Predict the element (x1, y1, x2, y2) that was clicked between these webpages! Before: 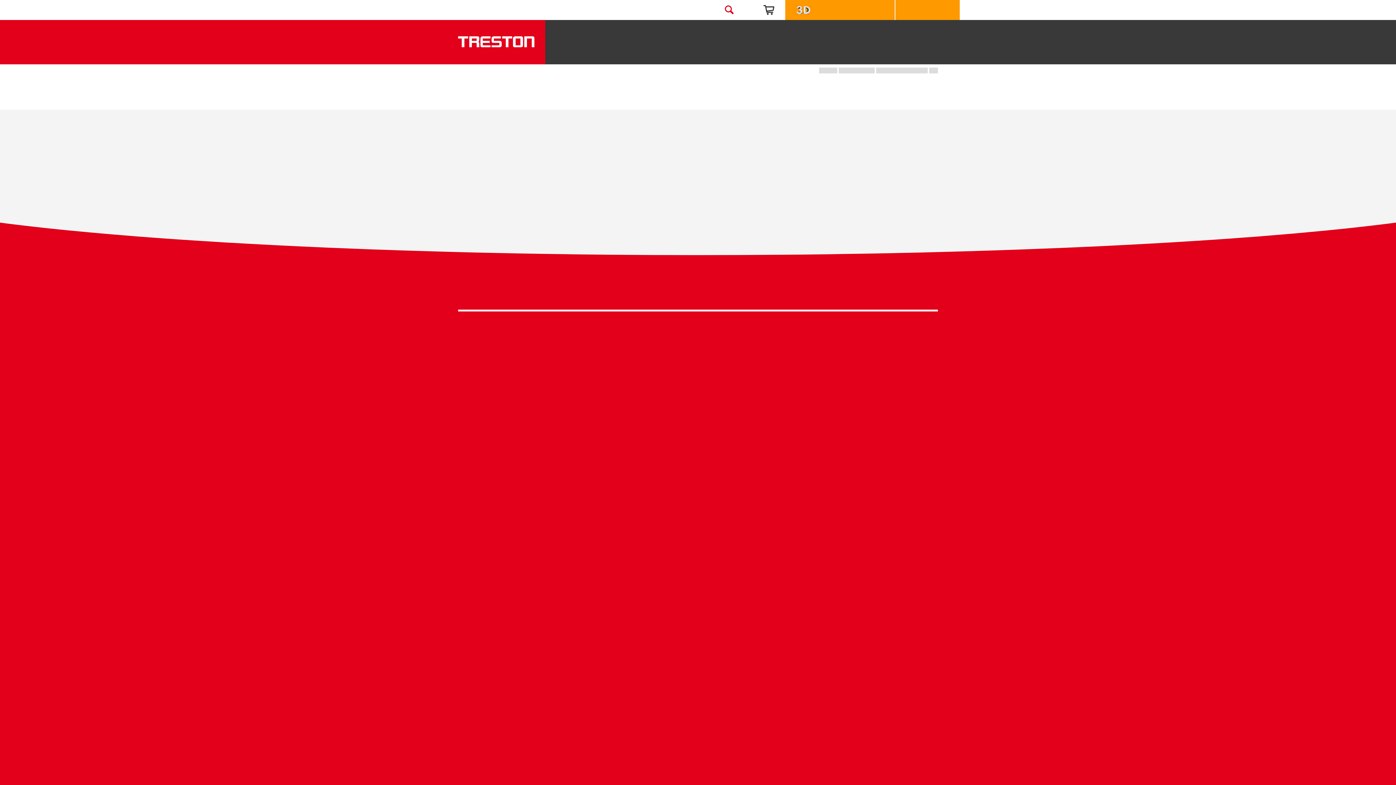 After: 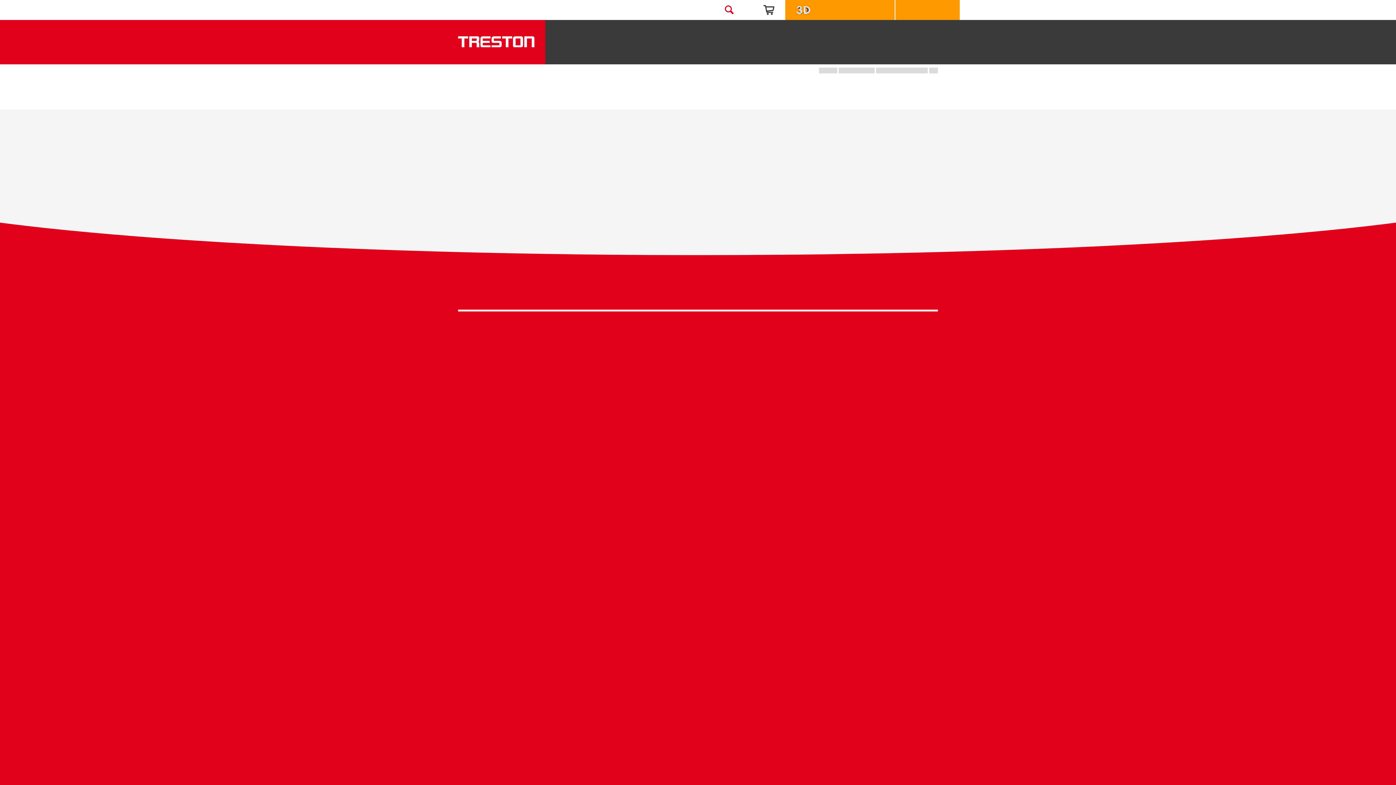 Action: label: Request a quote bbox: (895, 0, 960, 20)